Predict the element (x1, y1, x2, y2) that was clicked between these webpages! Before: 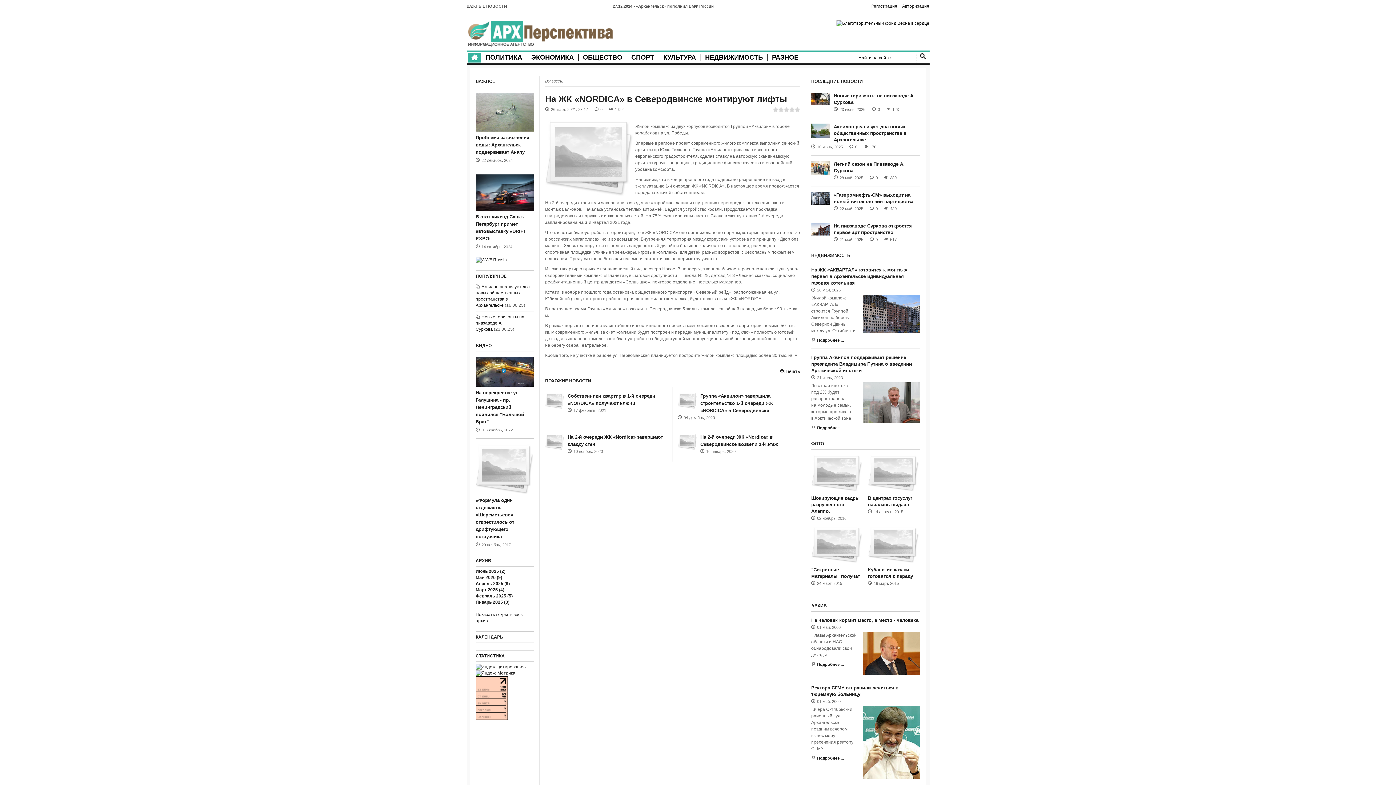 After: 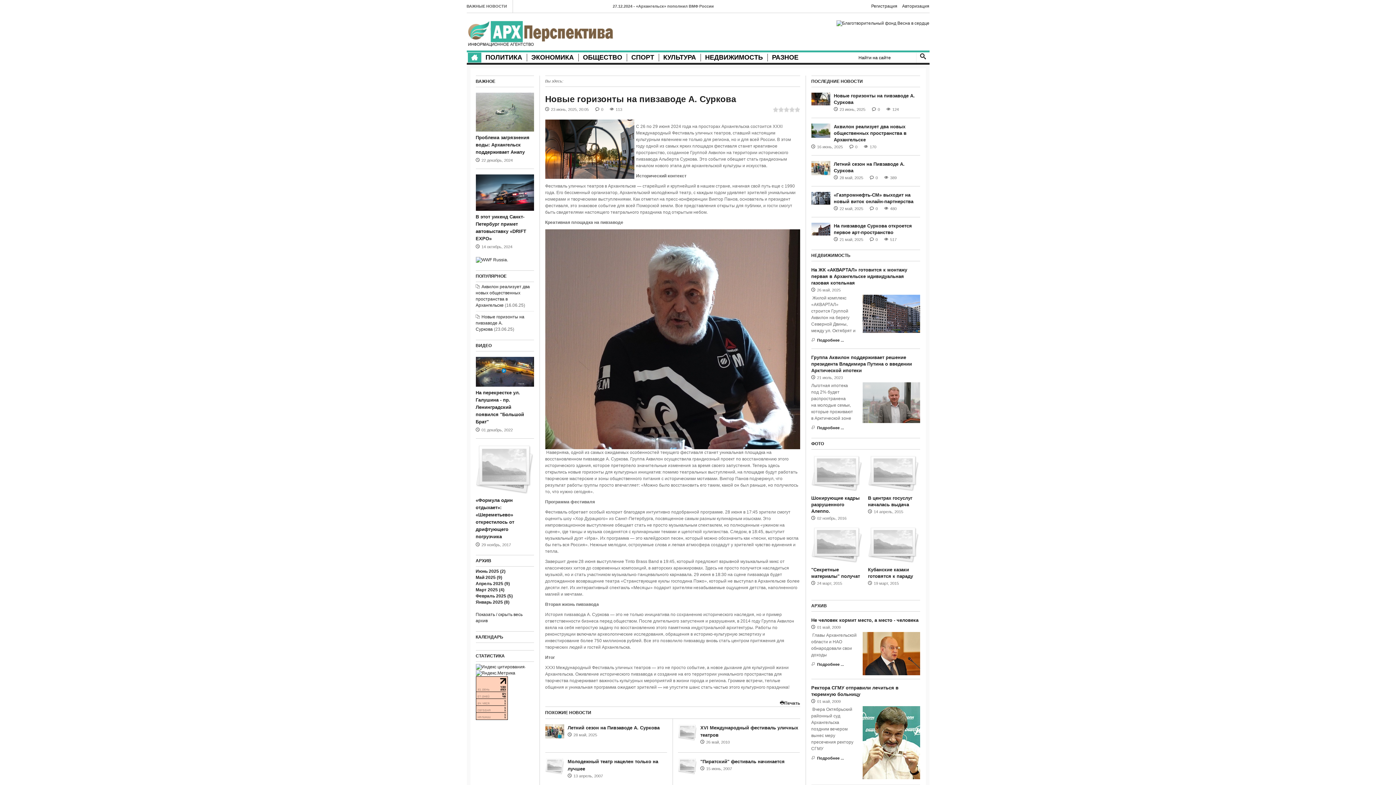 Action: bbox: (878, 106, 880, 112) label: 0